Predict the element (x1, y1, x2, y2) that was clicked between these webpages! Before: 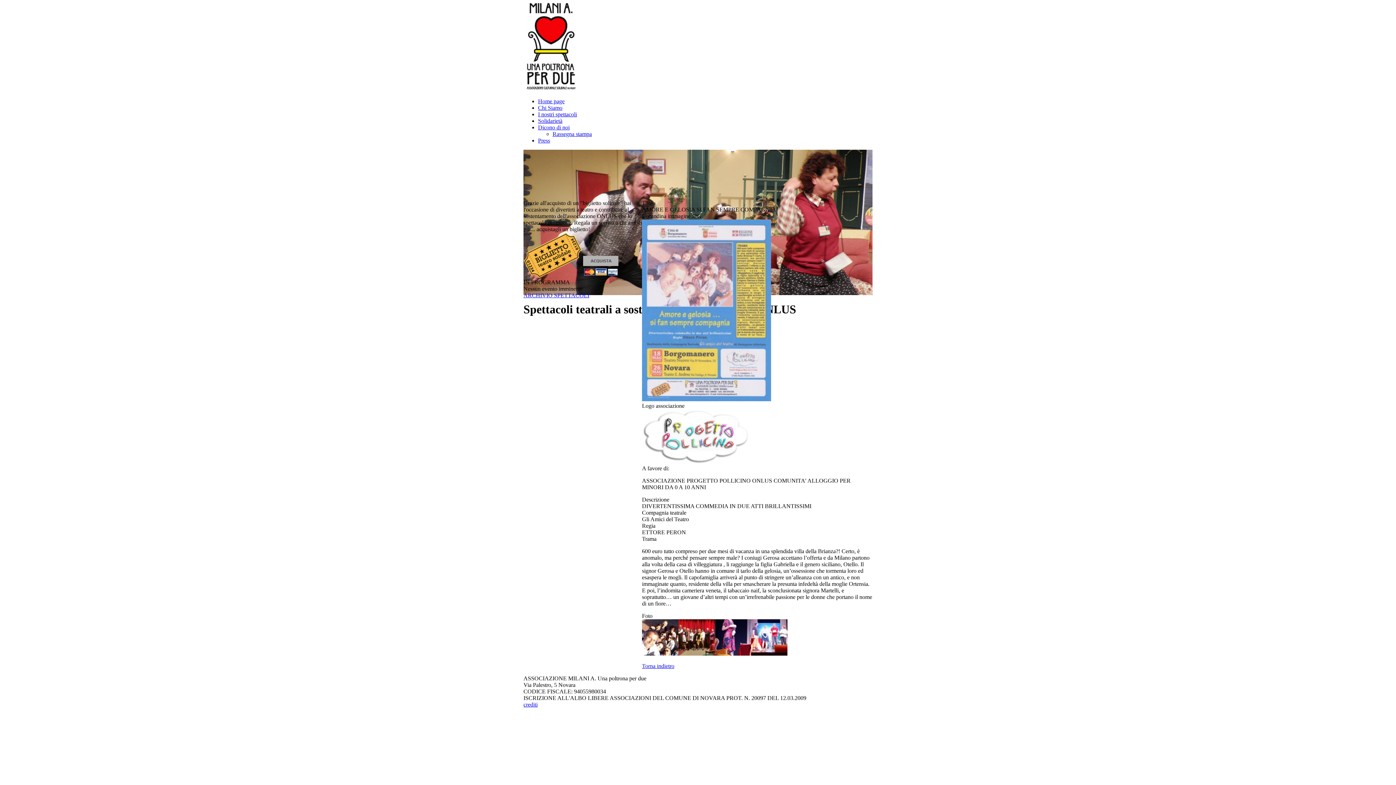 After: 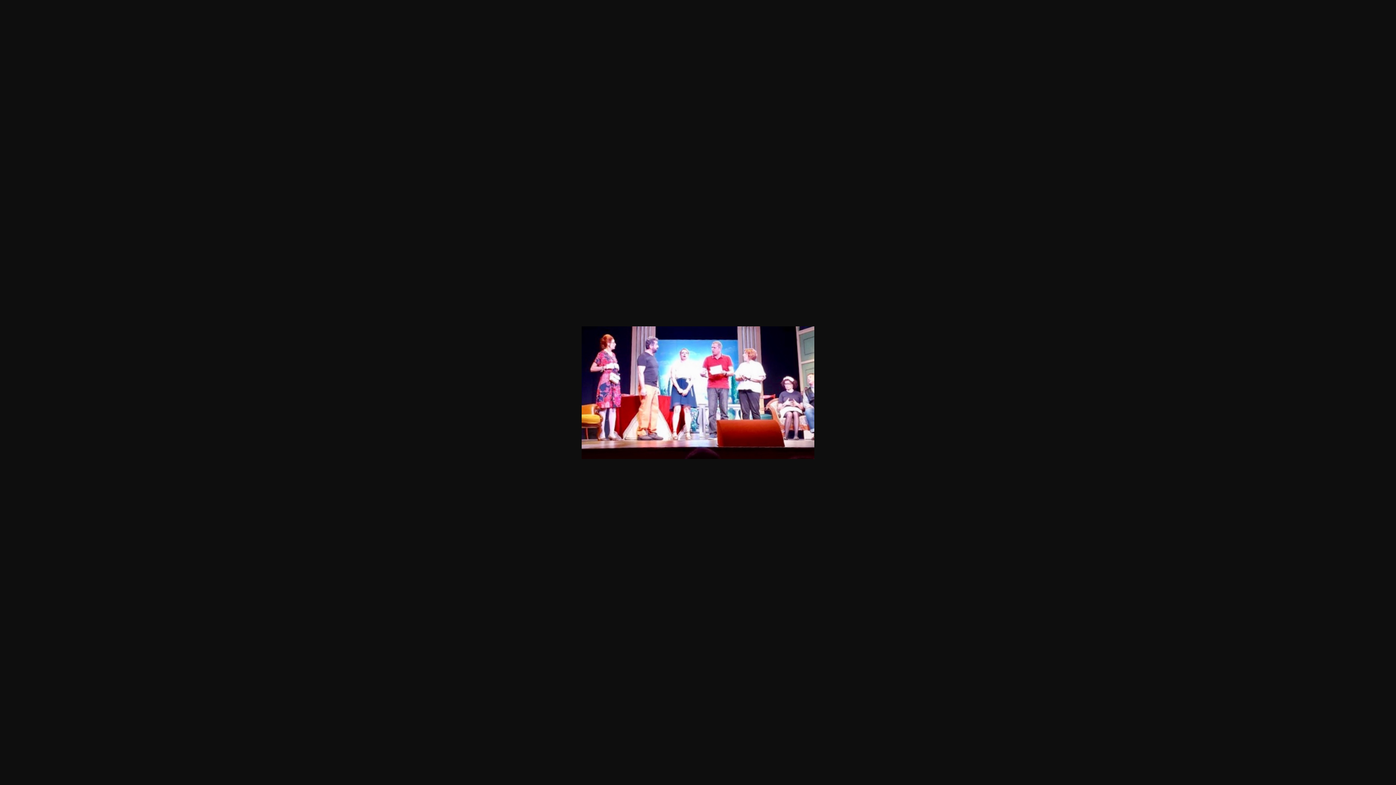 Action: bbox: (751, 650, 787, 657)